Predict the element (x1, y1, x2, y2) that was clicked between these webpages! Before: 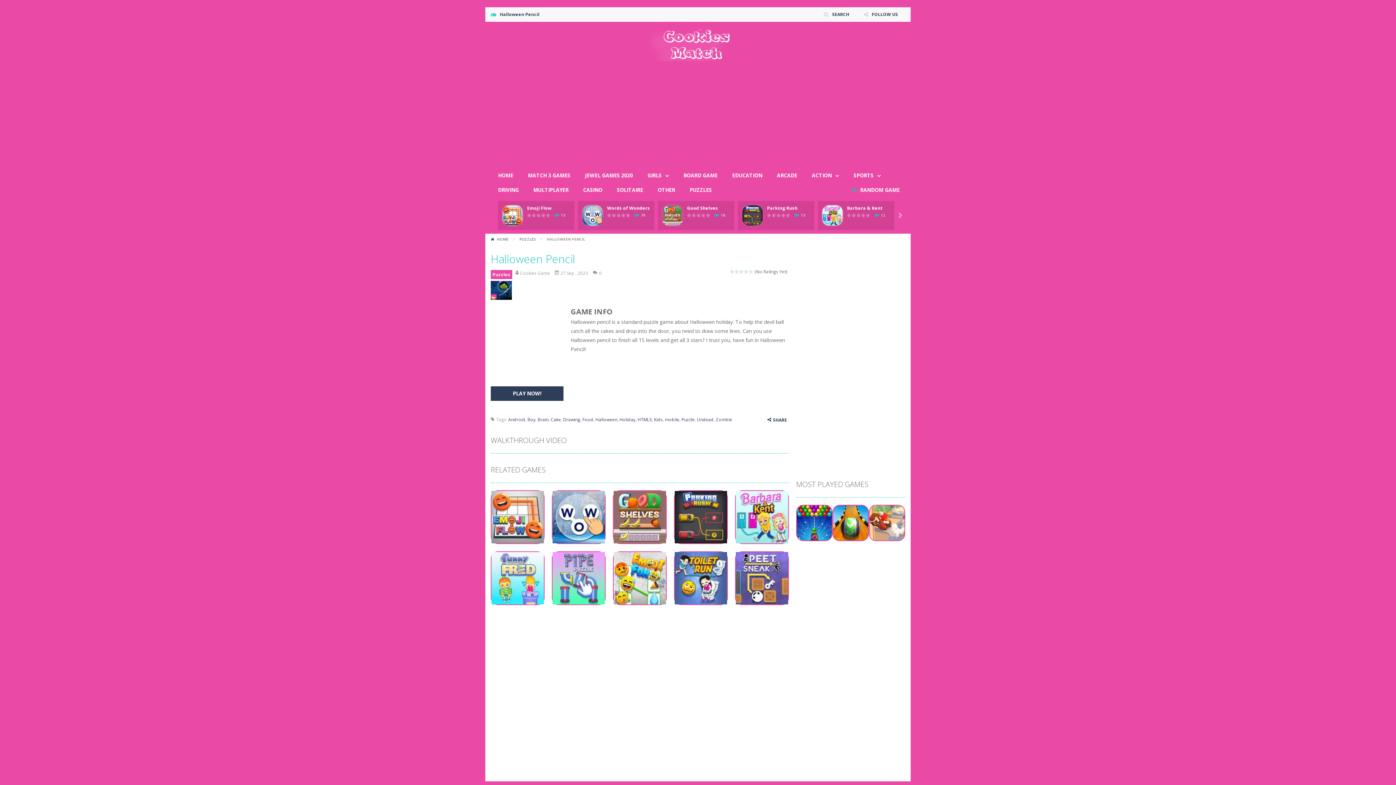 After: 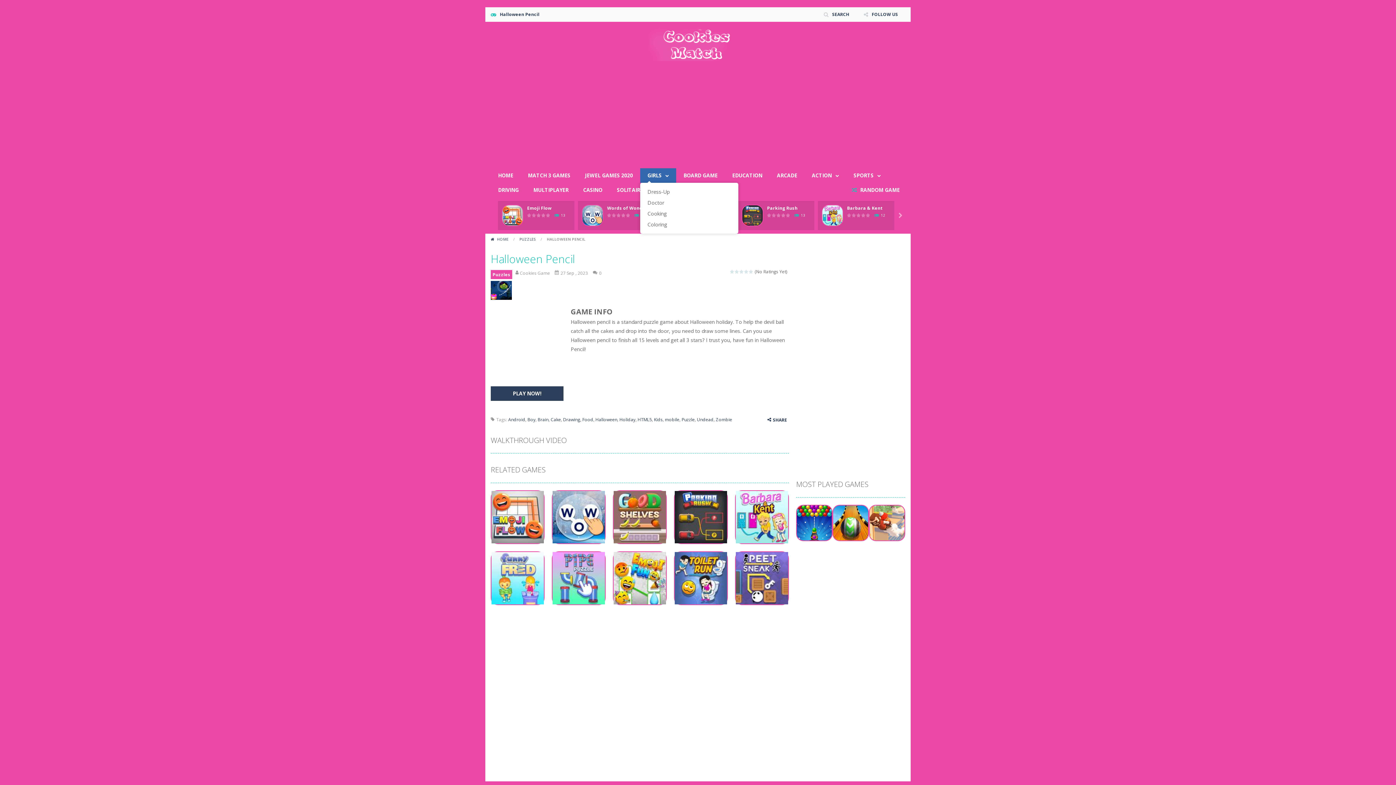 Action: label: GIRLS bbox: (640, 168, 676, 182)